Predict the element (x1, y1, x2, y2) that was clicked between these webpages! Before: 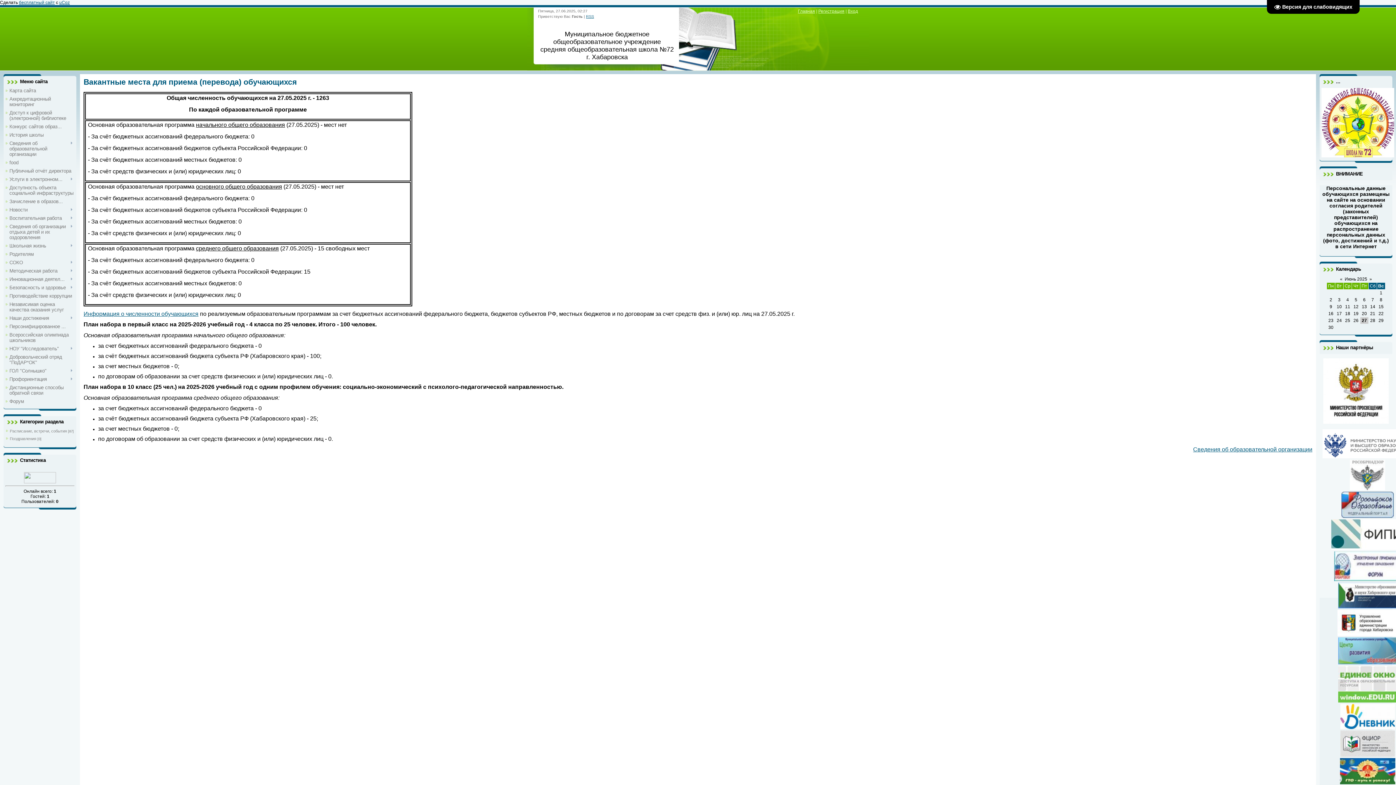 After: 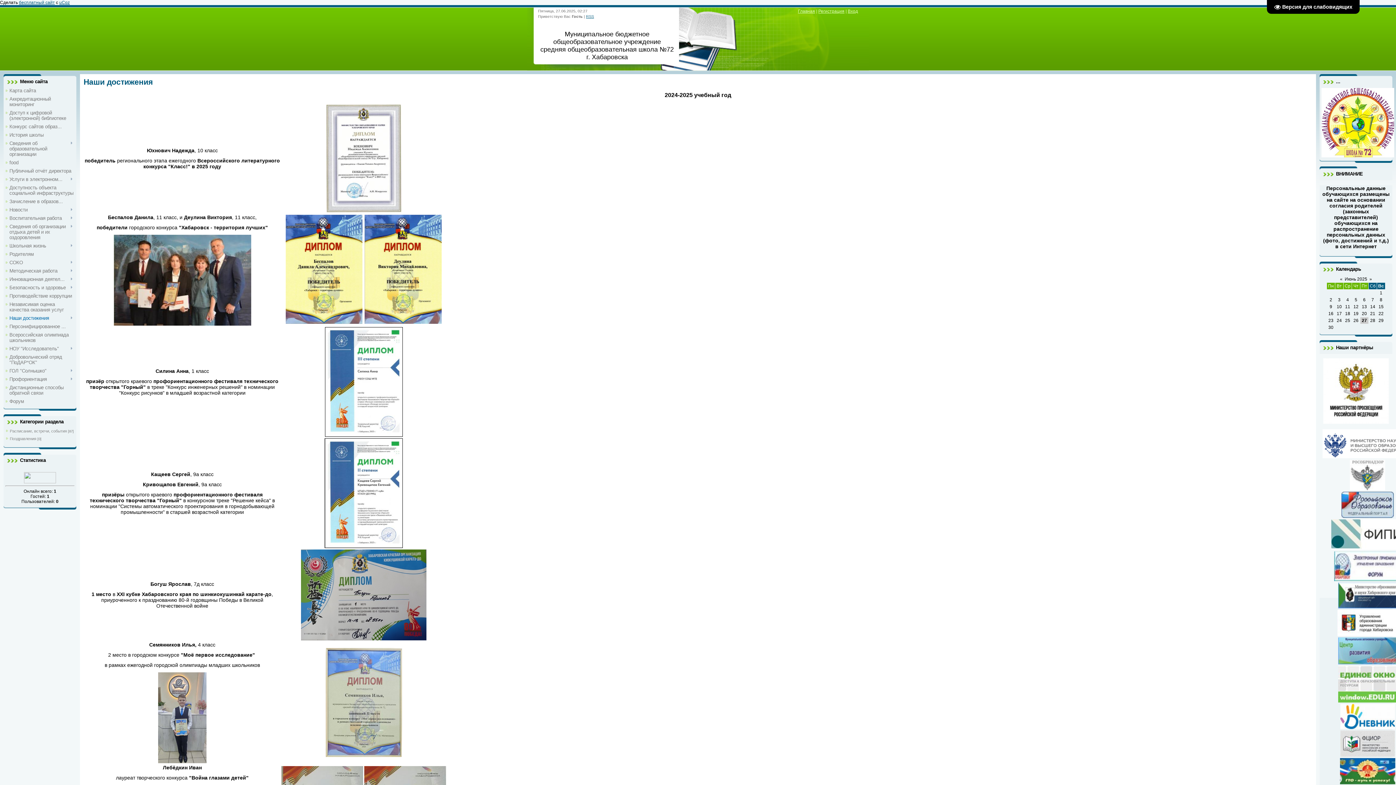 Action: label: Наши достижения bbox: (9, 315, 49, 321)